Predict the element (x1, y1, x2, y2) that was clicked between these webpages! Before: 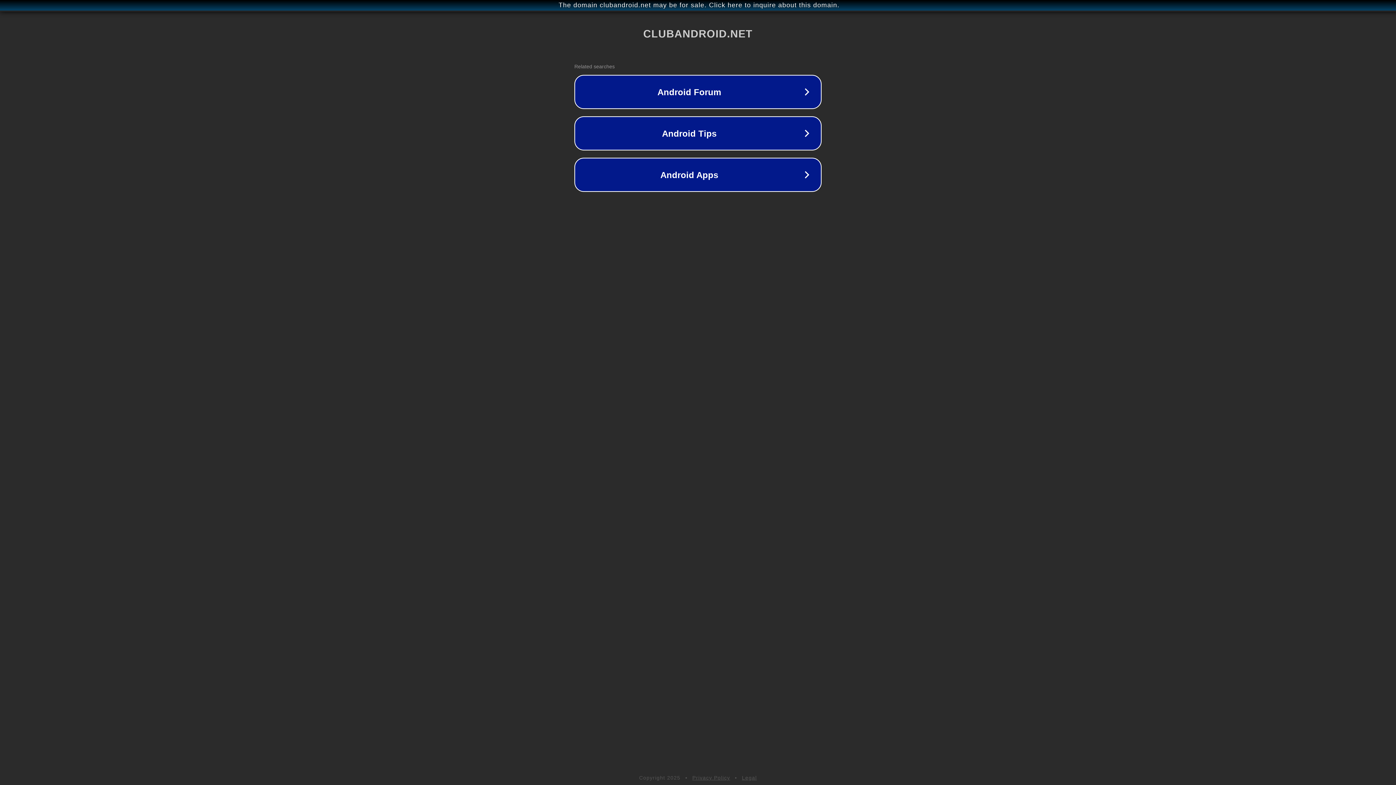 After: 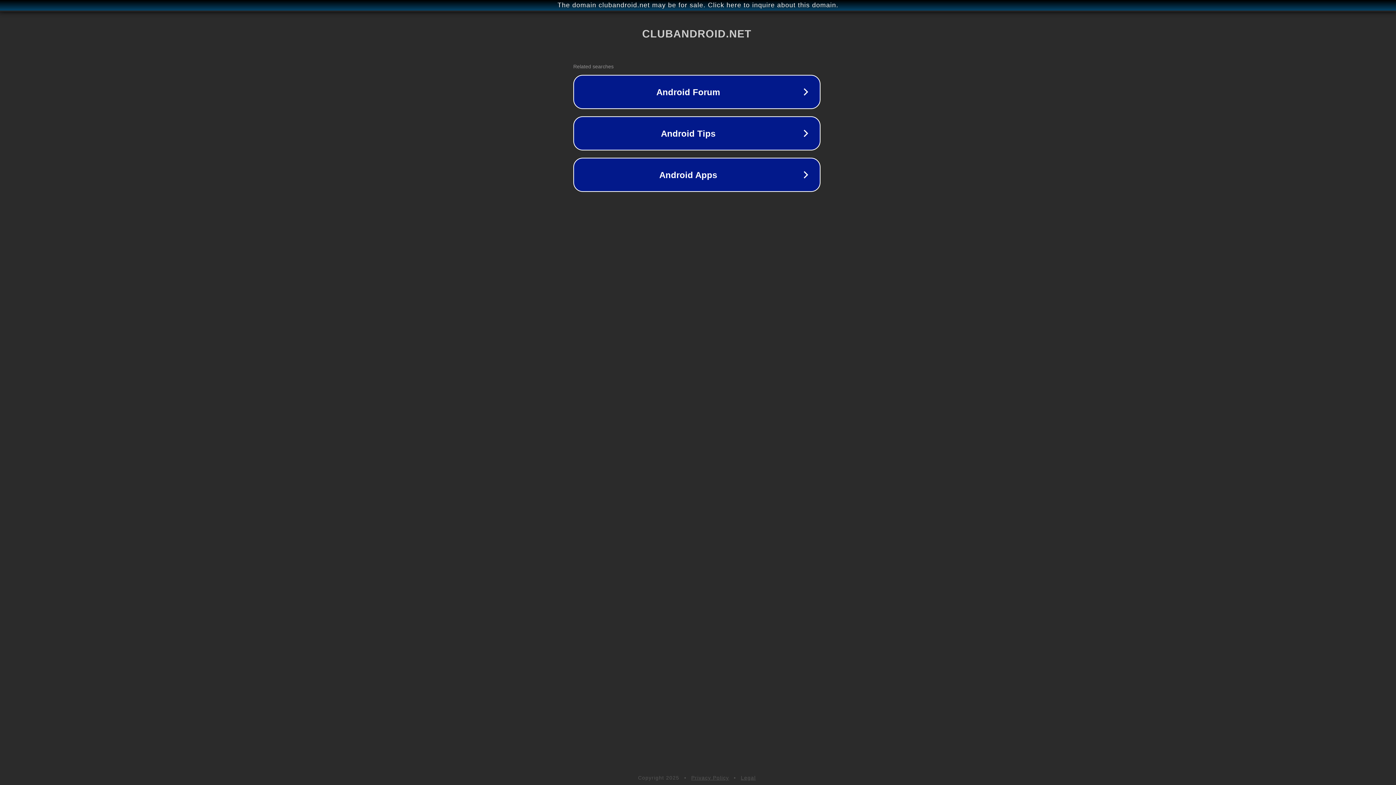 Action: bbox: (1, 1, 1397, 9) label: The domain clubandroid.net may be for sale. Click here to inquire about this domain.